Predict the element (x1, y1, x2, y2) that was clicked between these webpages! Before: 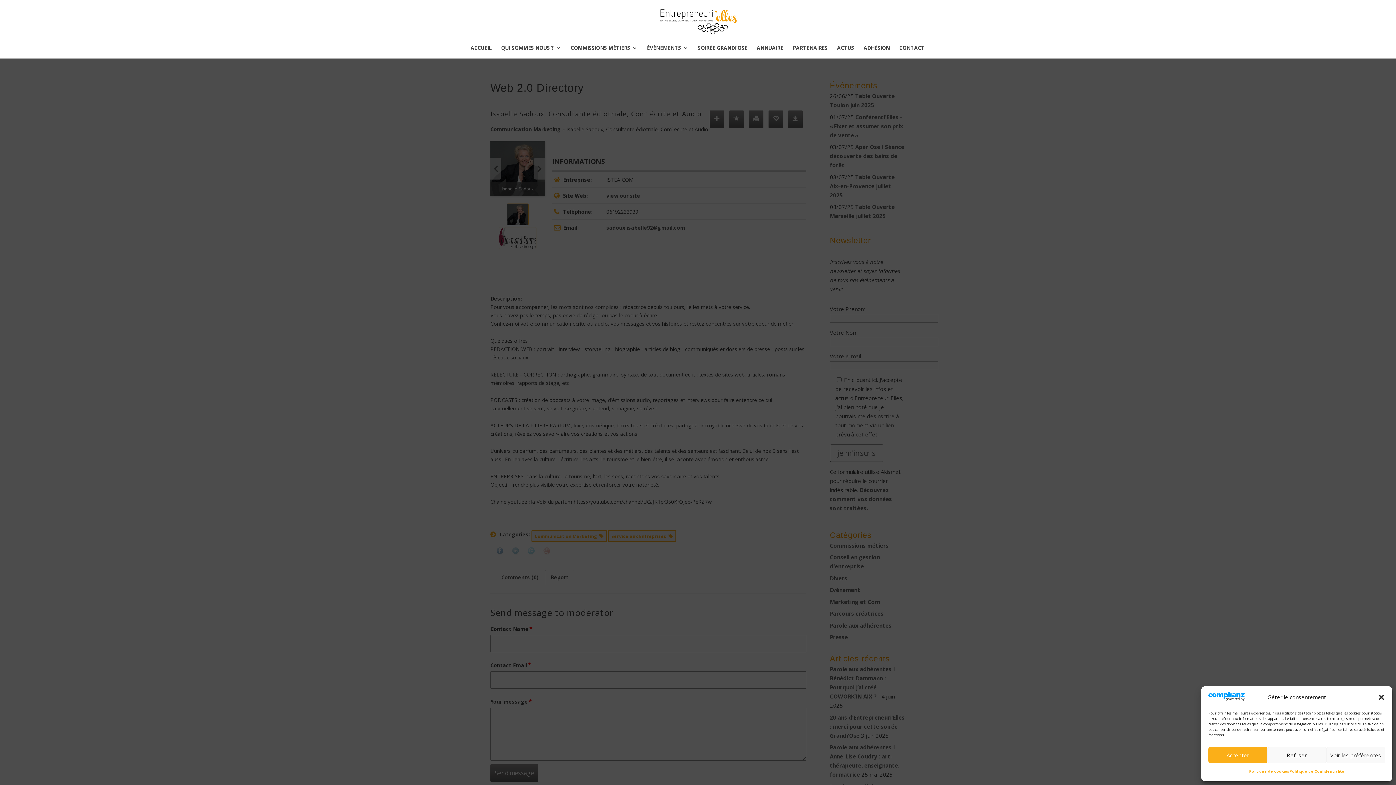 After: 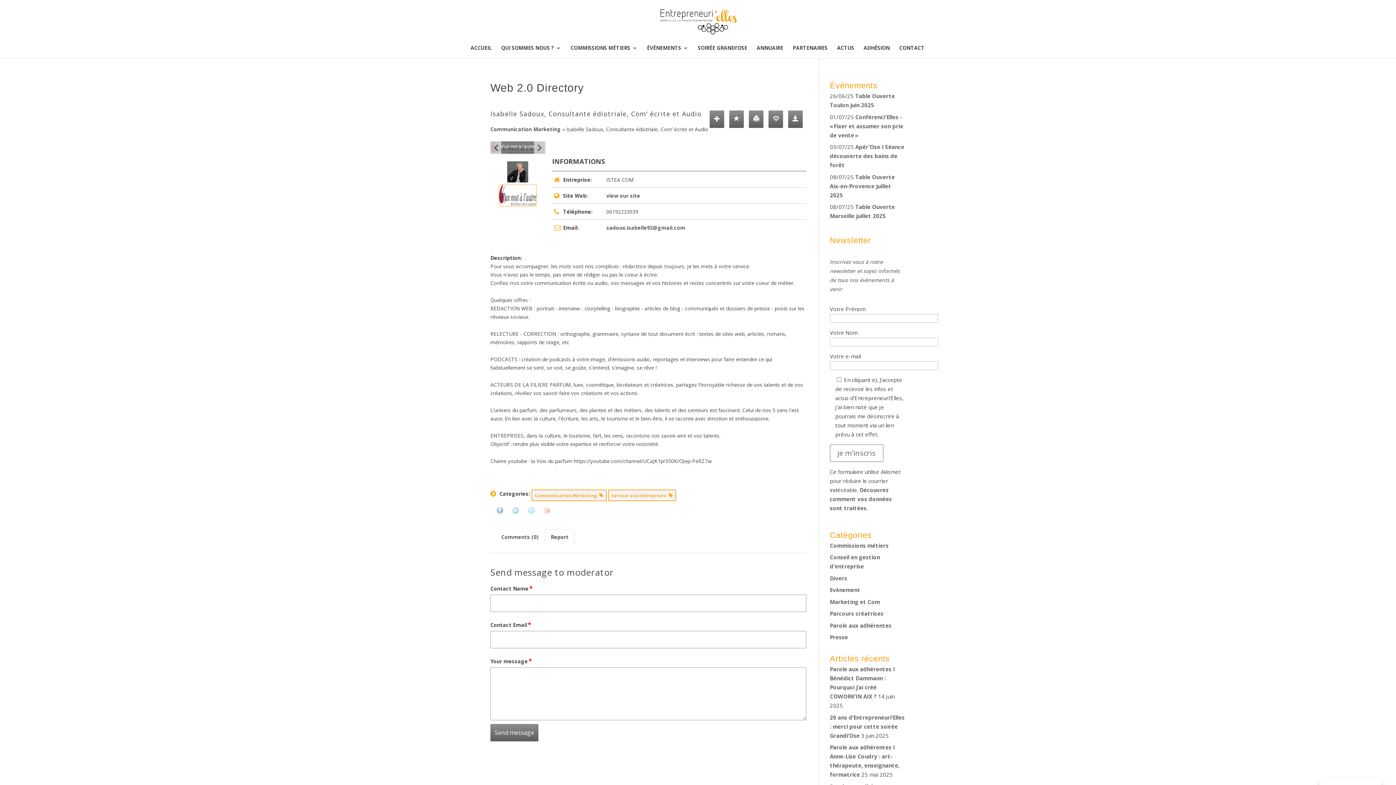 Action: label: Fermer la boîte de dialogue bbox: (1378, 694, 1385, 701)